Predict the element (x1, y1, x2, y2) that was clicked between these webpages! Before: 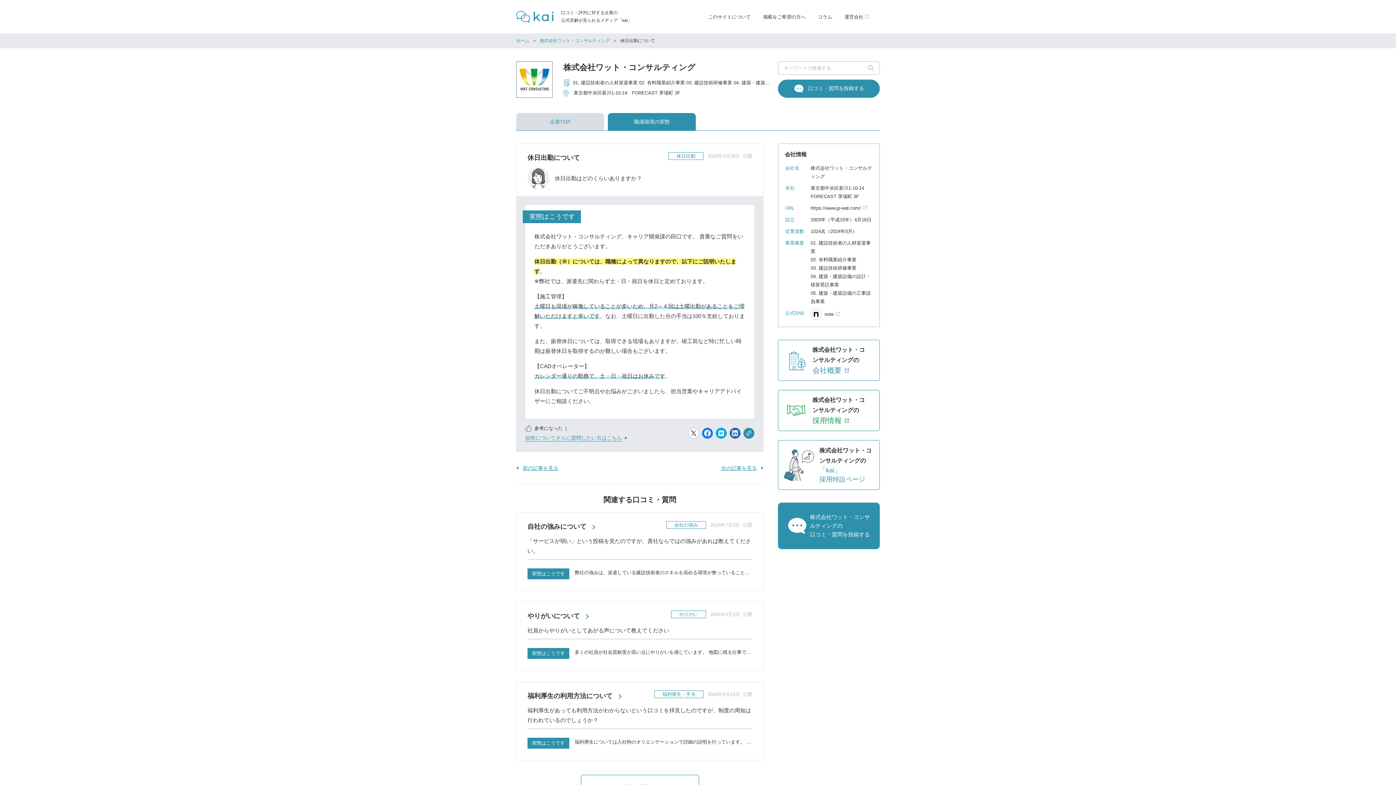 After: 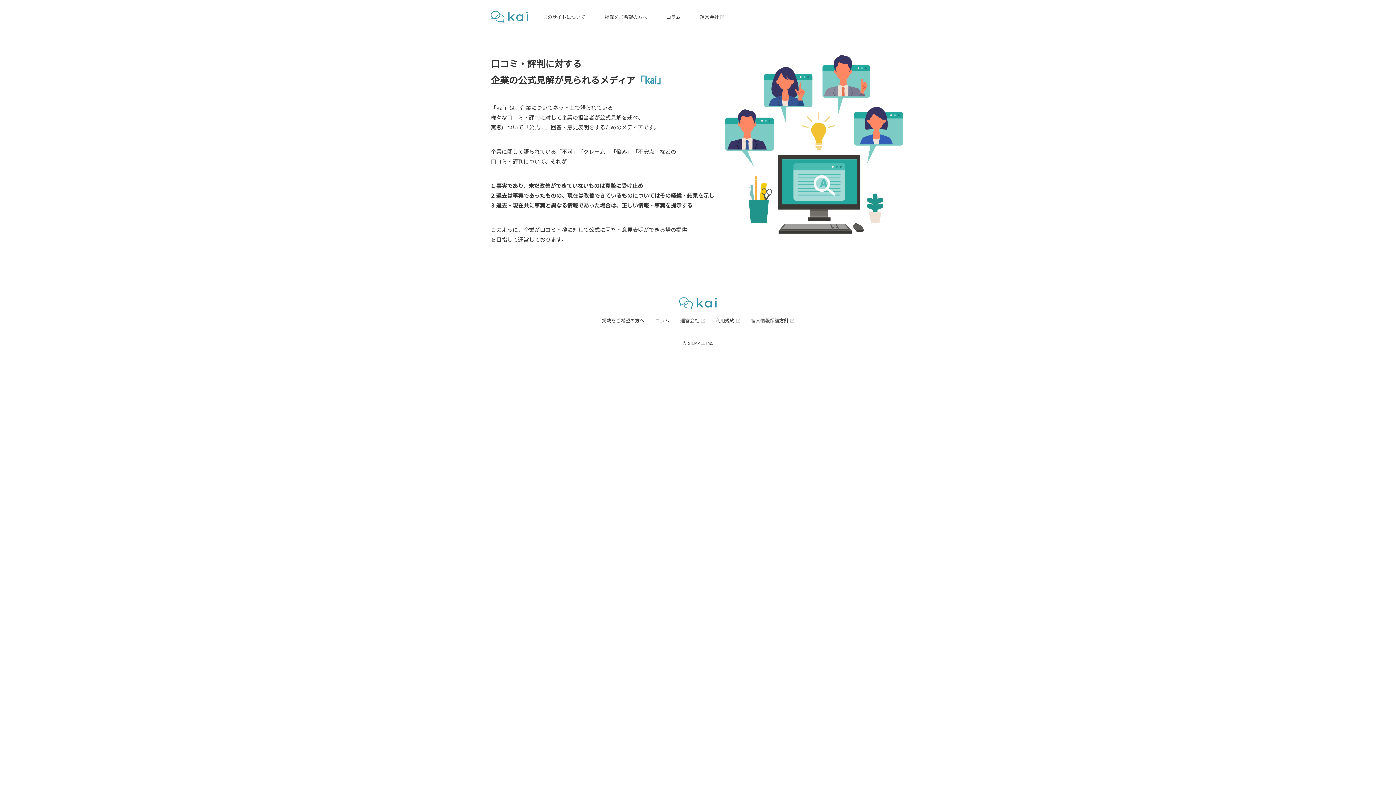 Action: label: このサイトについて bbox: (708, 14, 750, 19)